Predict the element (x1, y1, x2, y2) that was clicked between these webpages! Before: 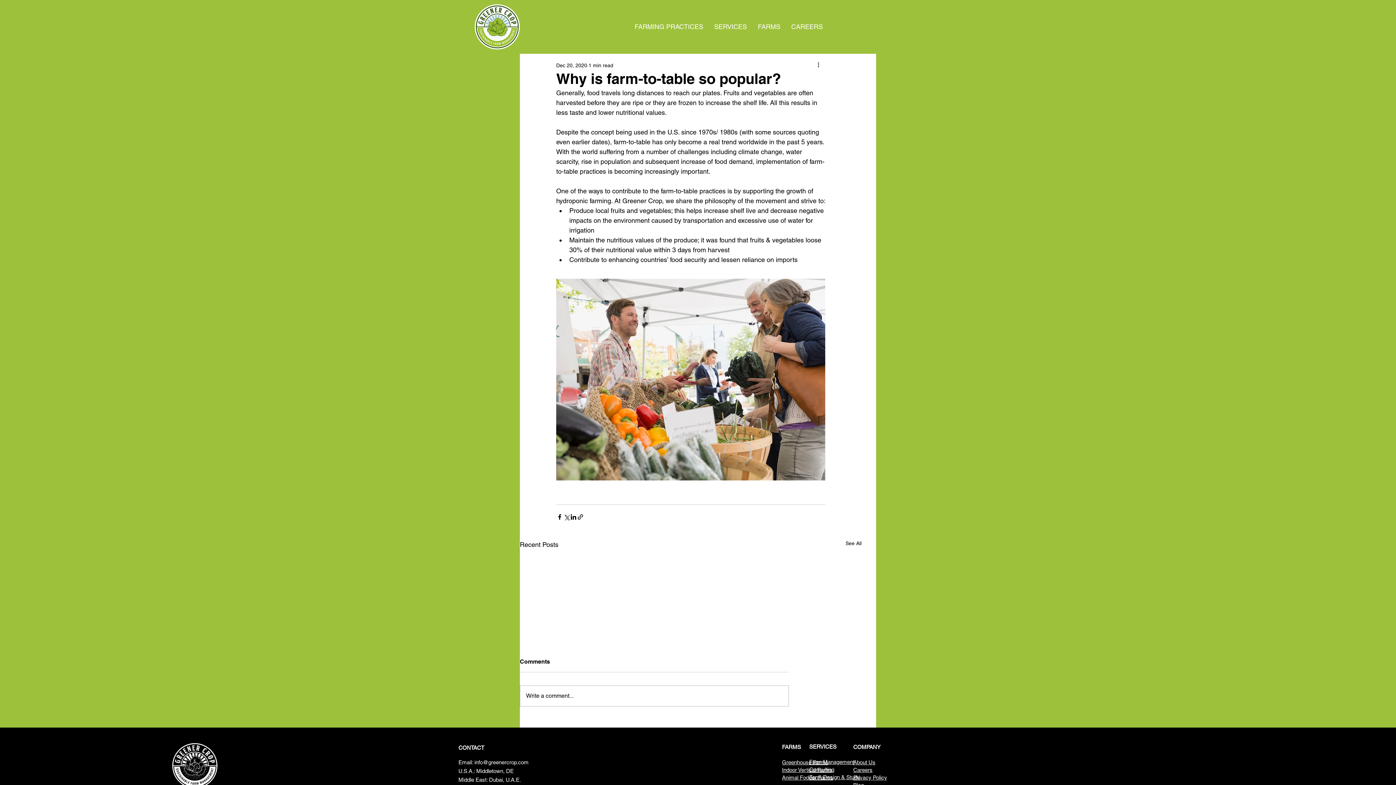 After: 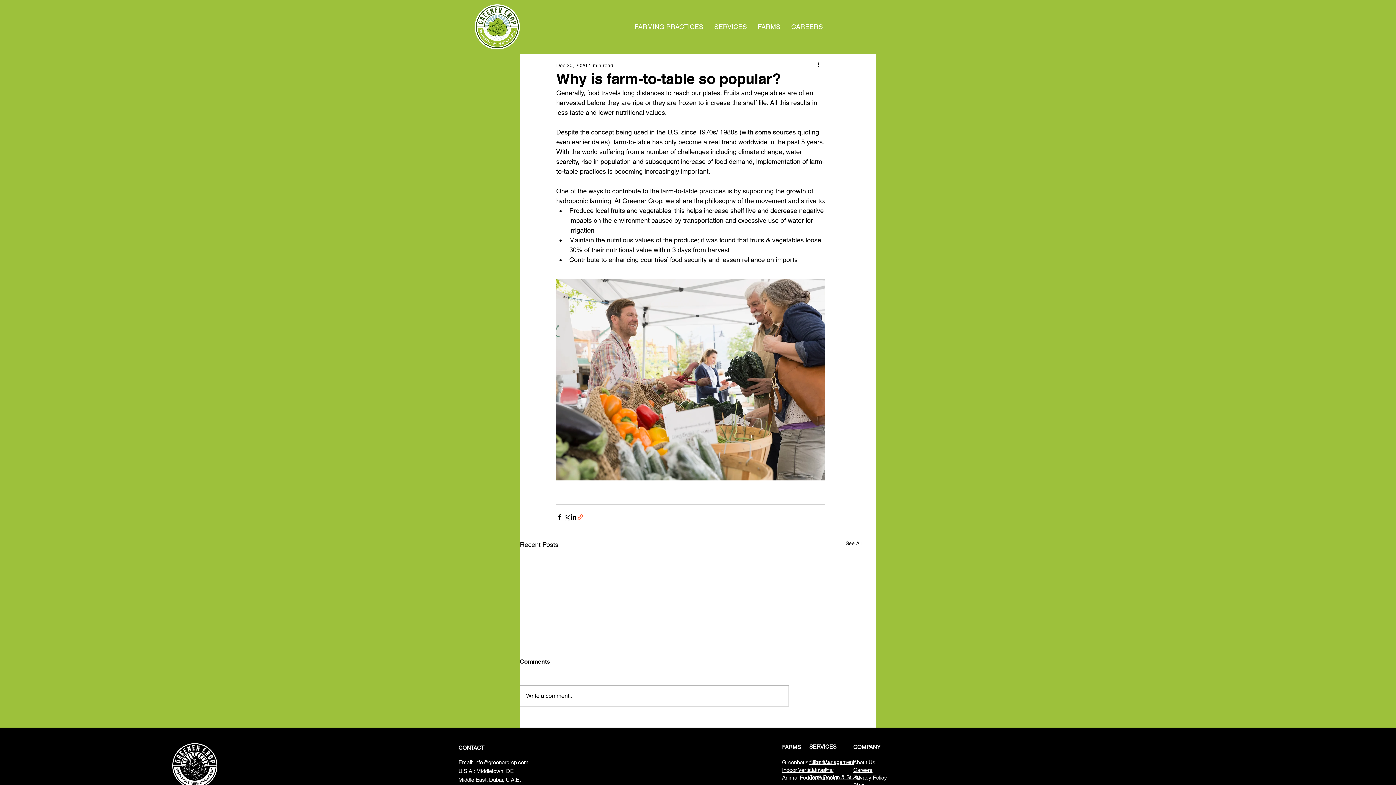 Action: label: Share via link bbox: (577, 513, 584, 520)